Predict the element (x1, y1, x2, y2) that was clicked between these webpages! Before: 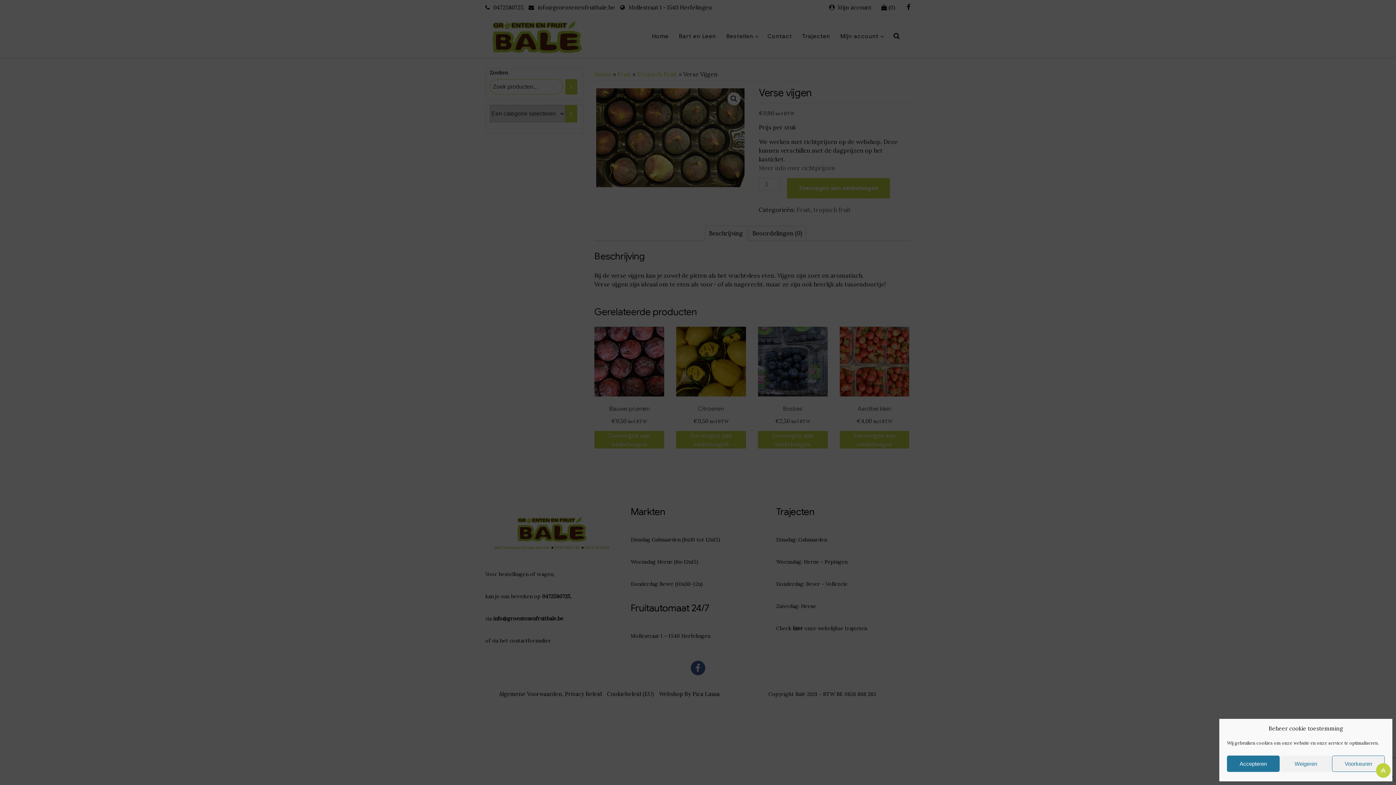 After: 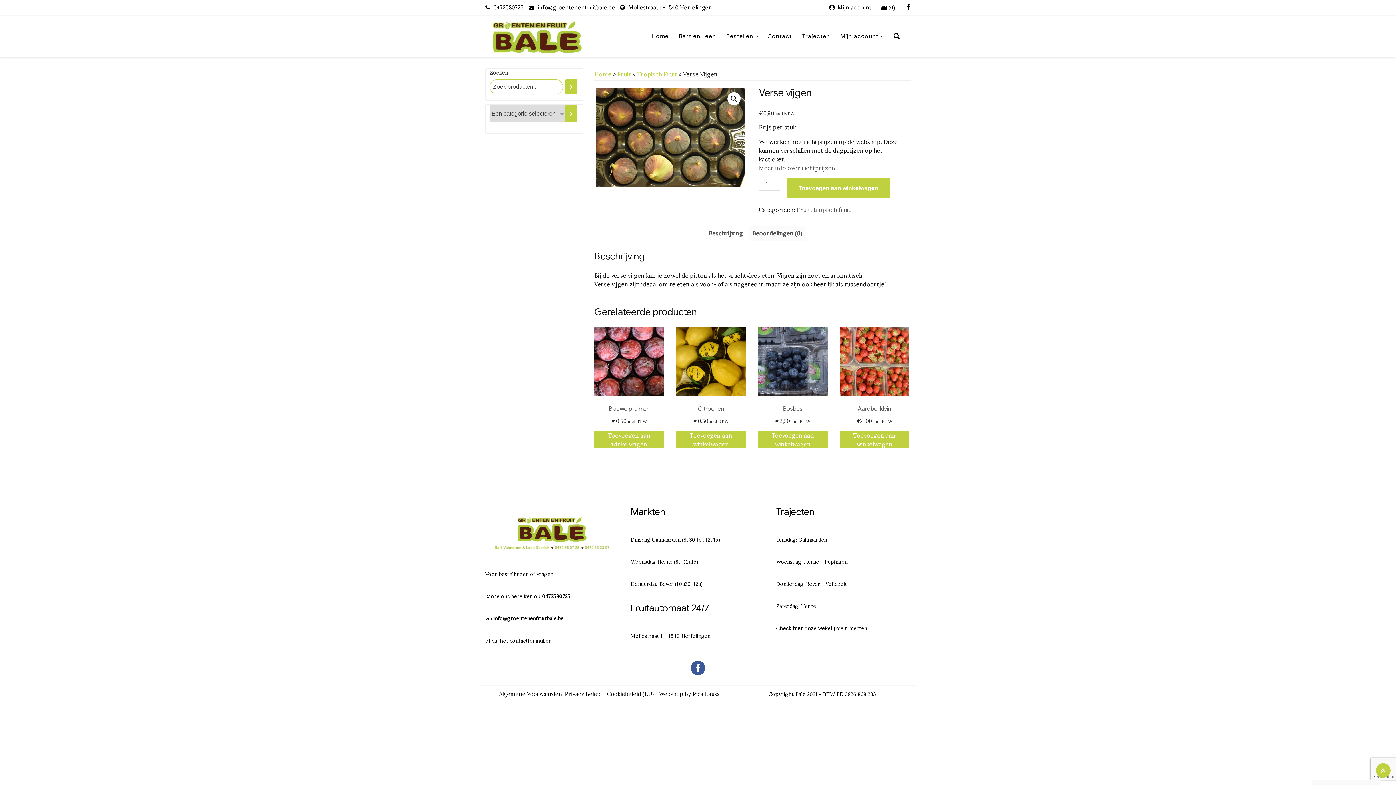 Action: bbox: (1227, 756, 1279, 772) label: Accepteren